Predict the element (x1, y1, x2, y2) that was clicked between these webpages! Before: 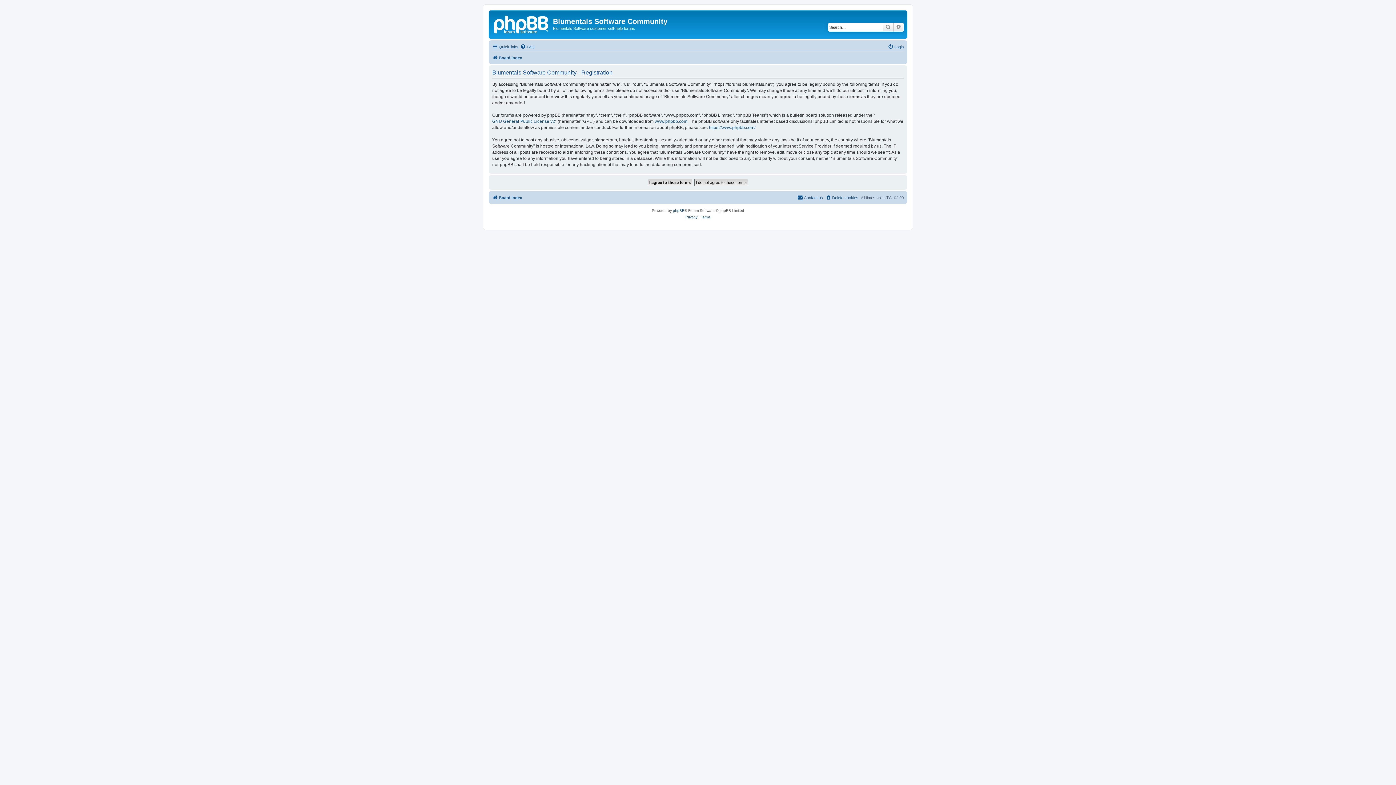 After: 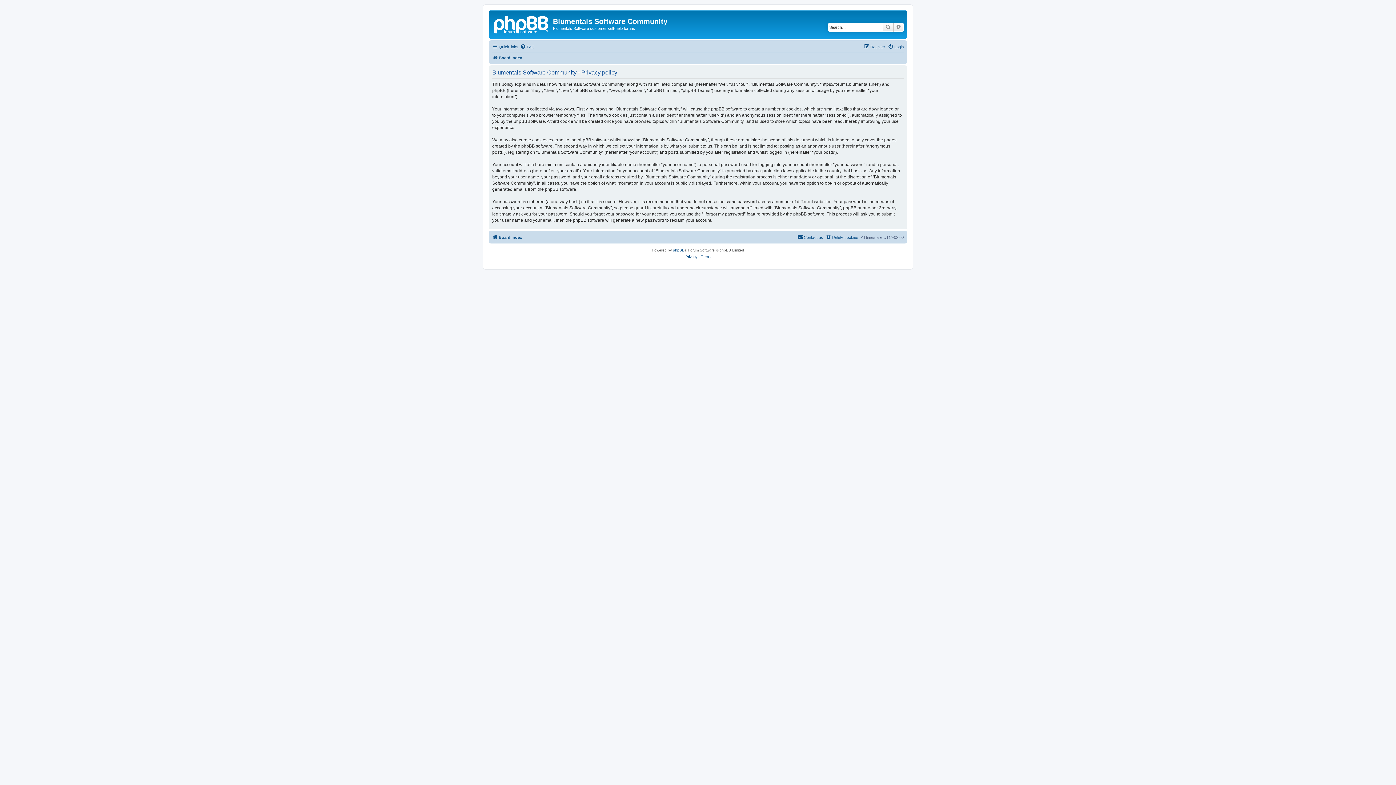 Action: bbox: (2, 290, 21, 296) label: Privacy 